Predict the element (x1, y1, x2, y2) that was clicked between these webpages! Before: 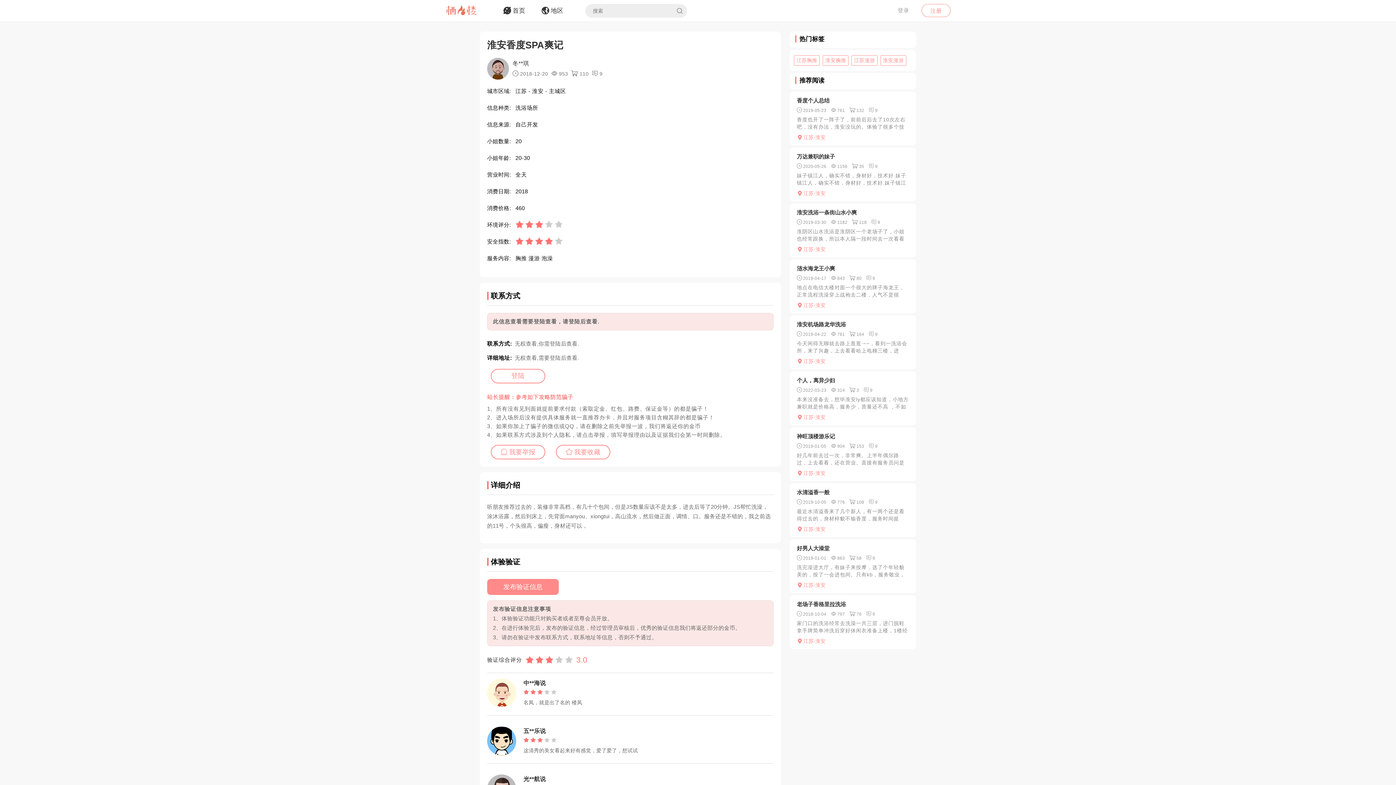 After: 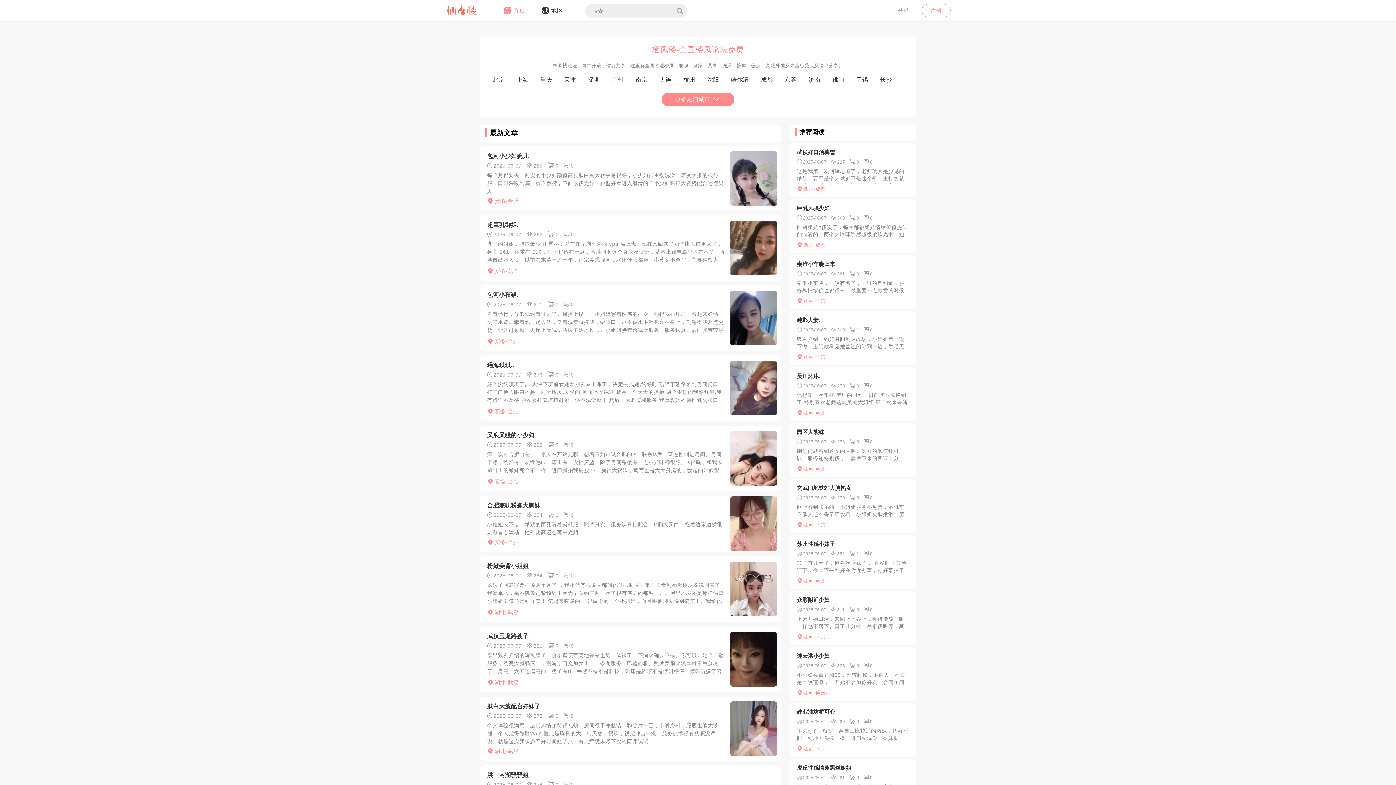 Action: bbox: (443, 0, 498, 21)